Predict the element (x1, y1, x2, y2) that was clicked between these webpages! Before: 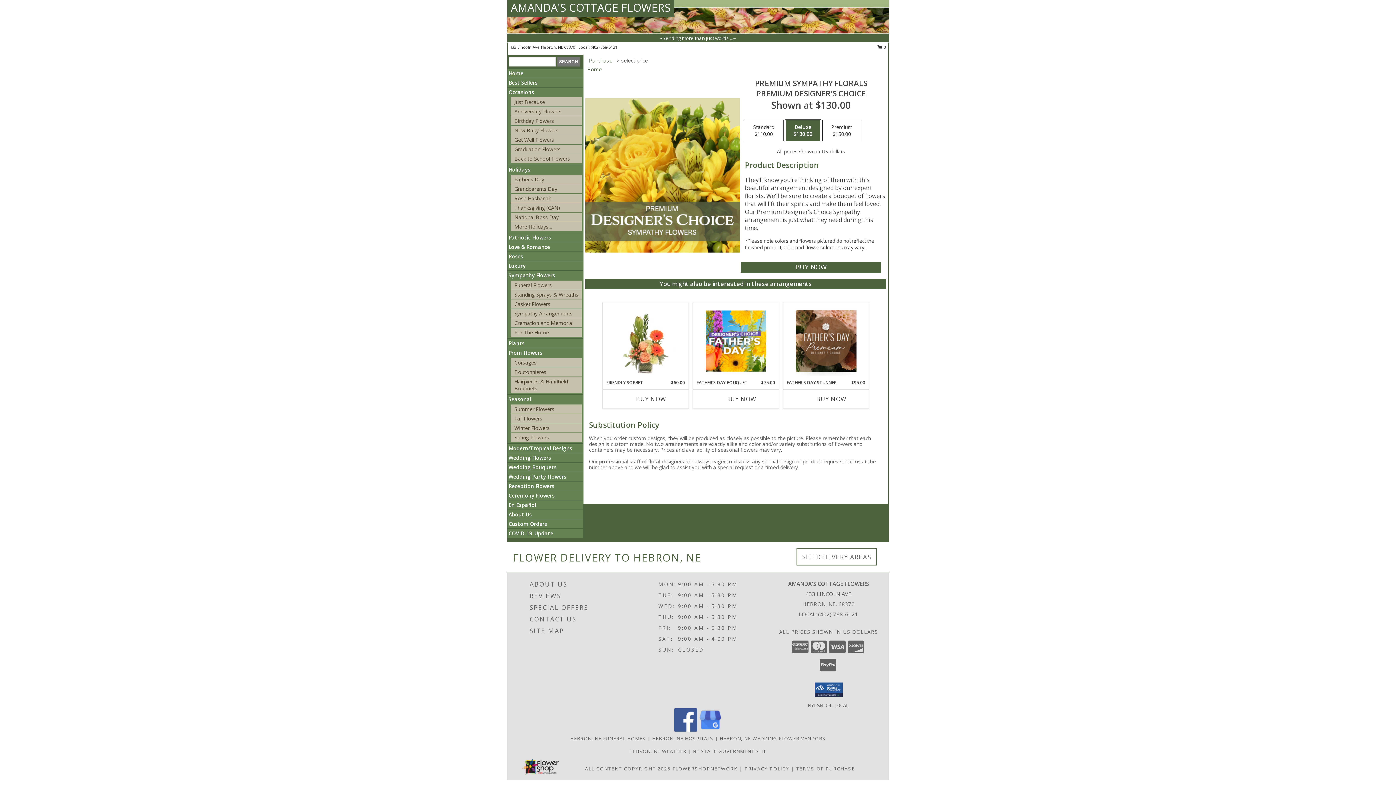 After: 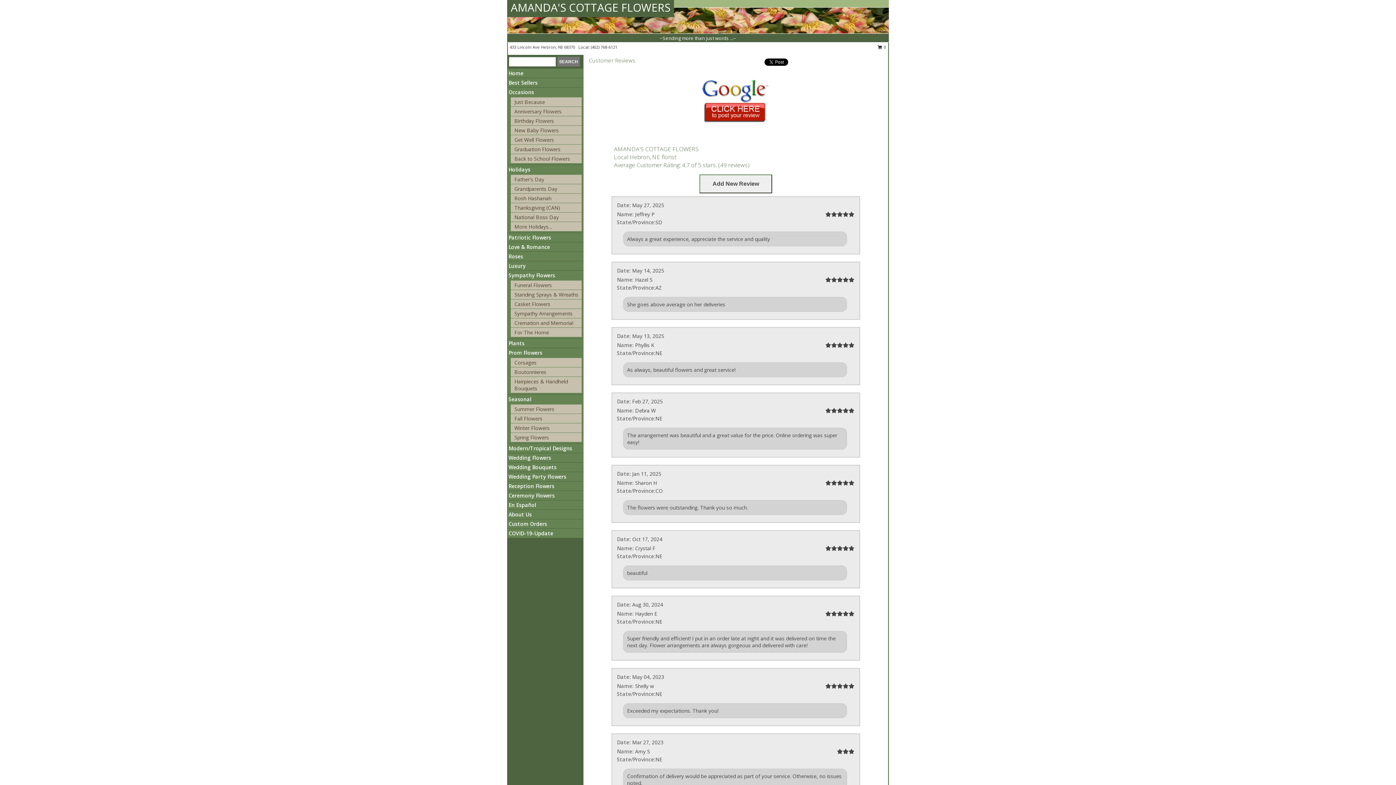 Action: bbox: (529, 590, 635, 602) label: REVIEWS